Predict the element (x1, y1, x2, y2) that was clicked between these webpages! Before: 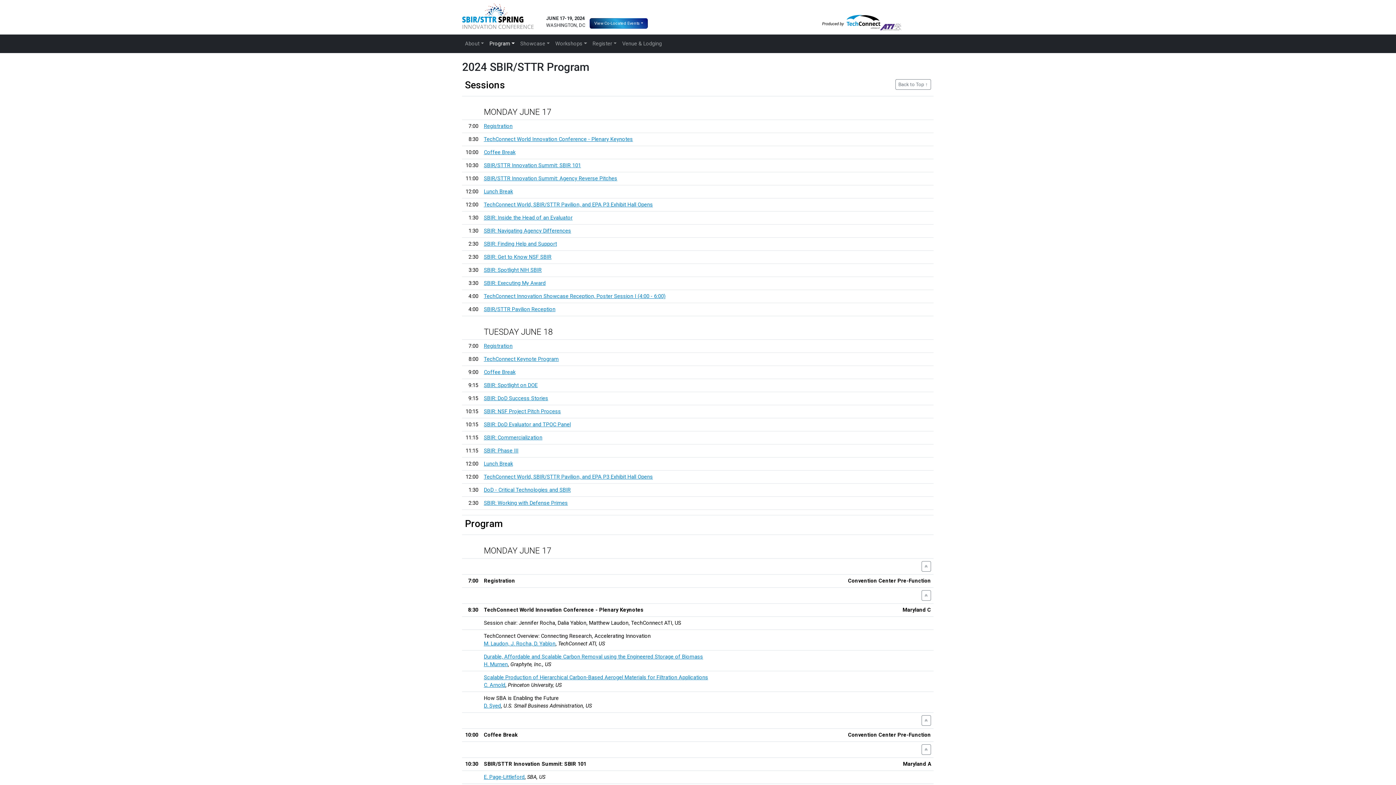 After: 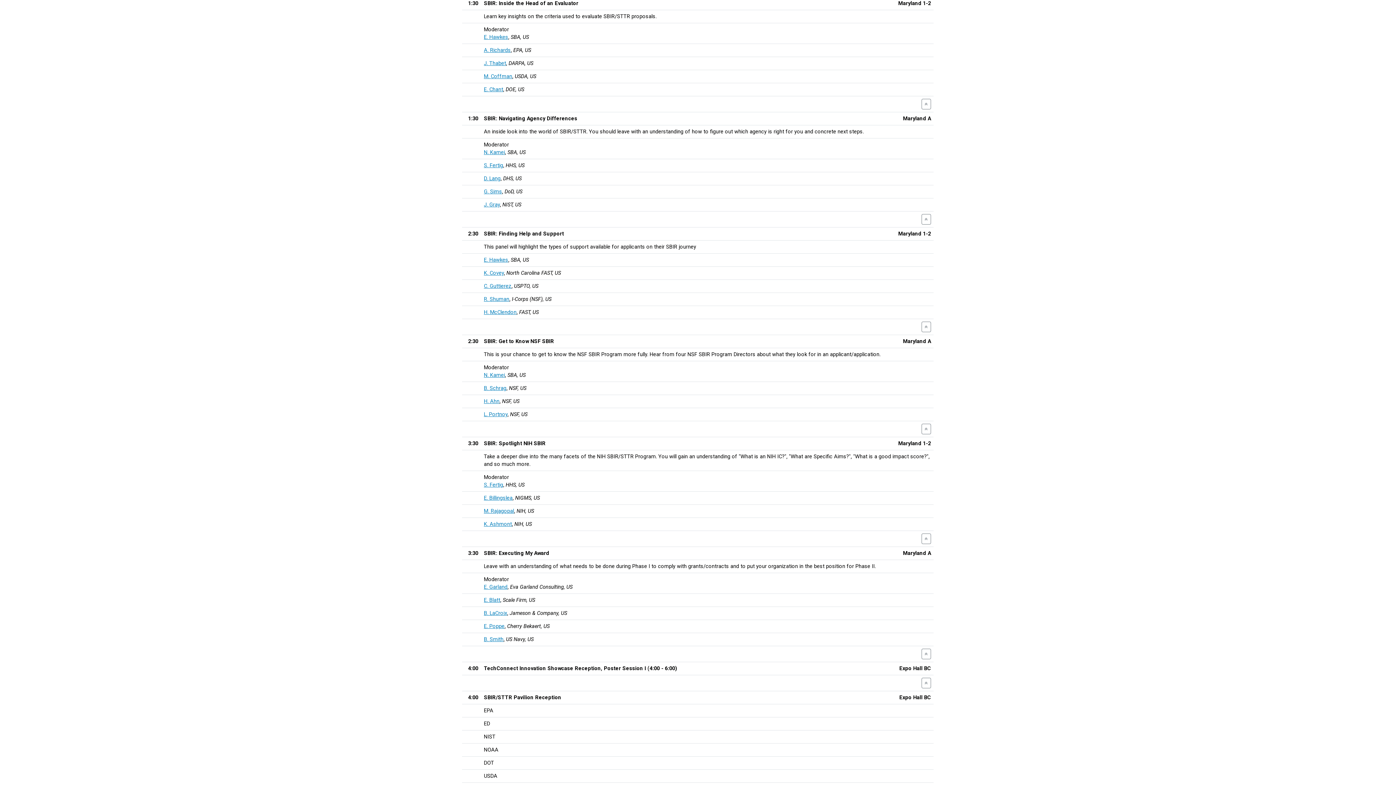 Action: bbox: (483, 214, 572, 221) label: SBIR: Inside the Head of an Evaluator